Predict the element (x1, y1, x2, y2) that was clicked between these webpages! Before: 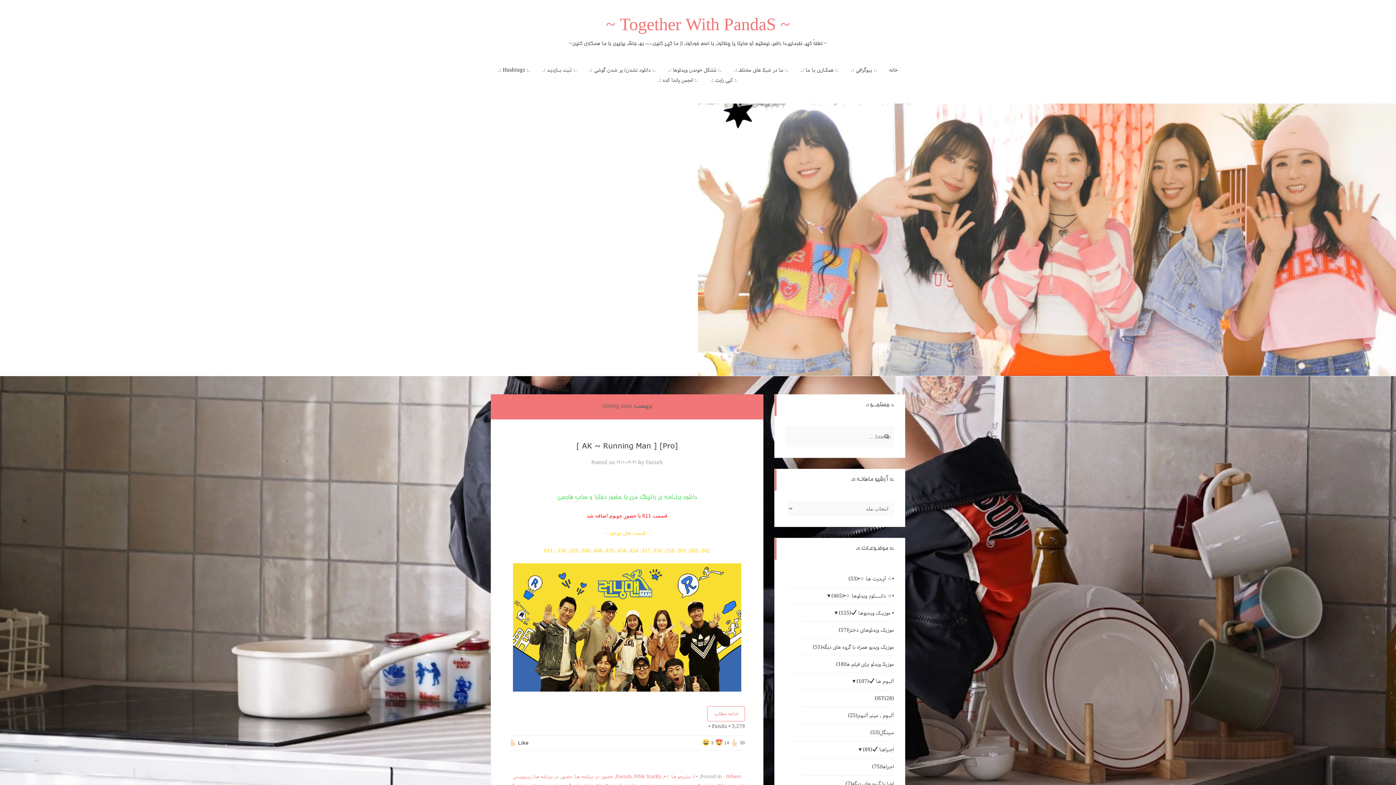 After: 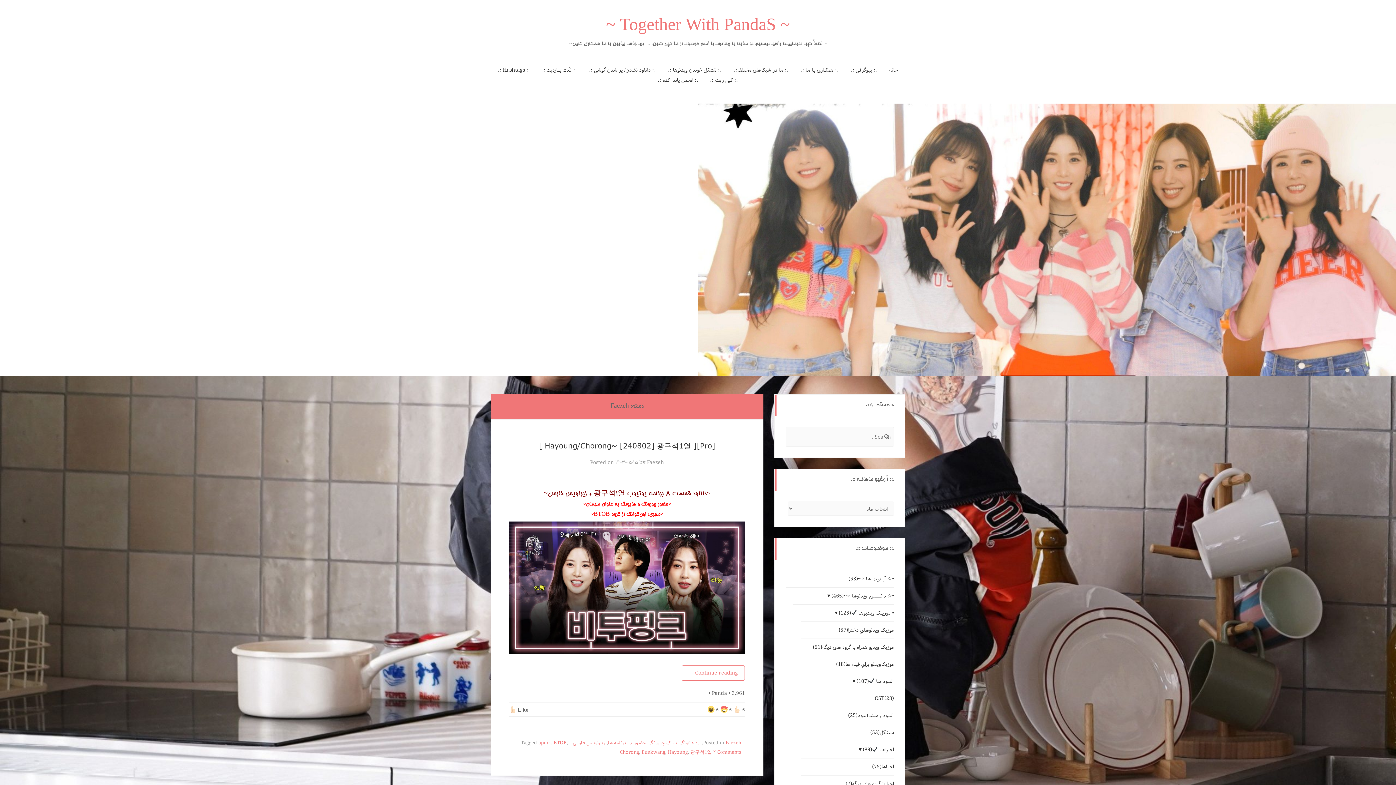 Action: label: Faezeh bbox: (616, 773, 631, 781)